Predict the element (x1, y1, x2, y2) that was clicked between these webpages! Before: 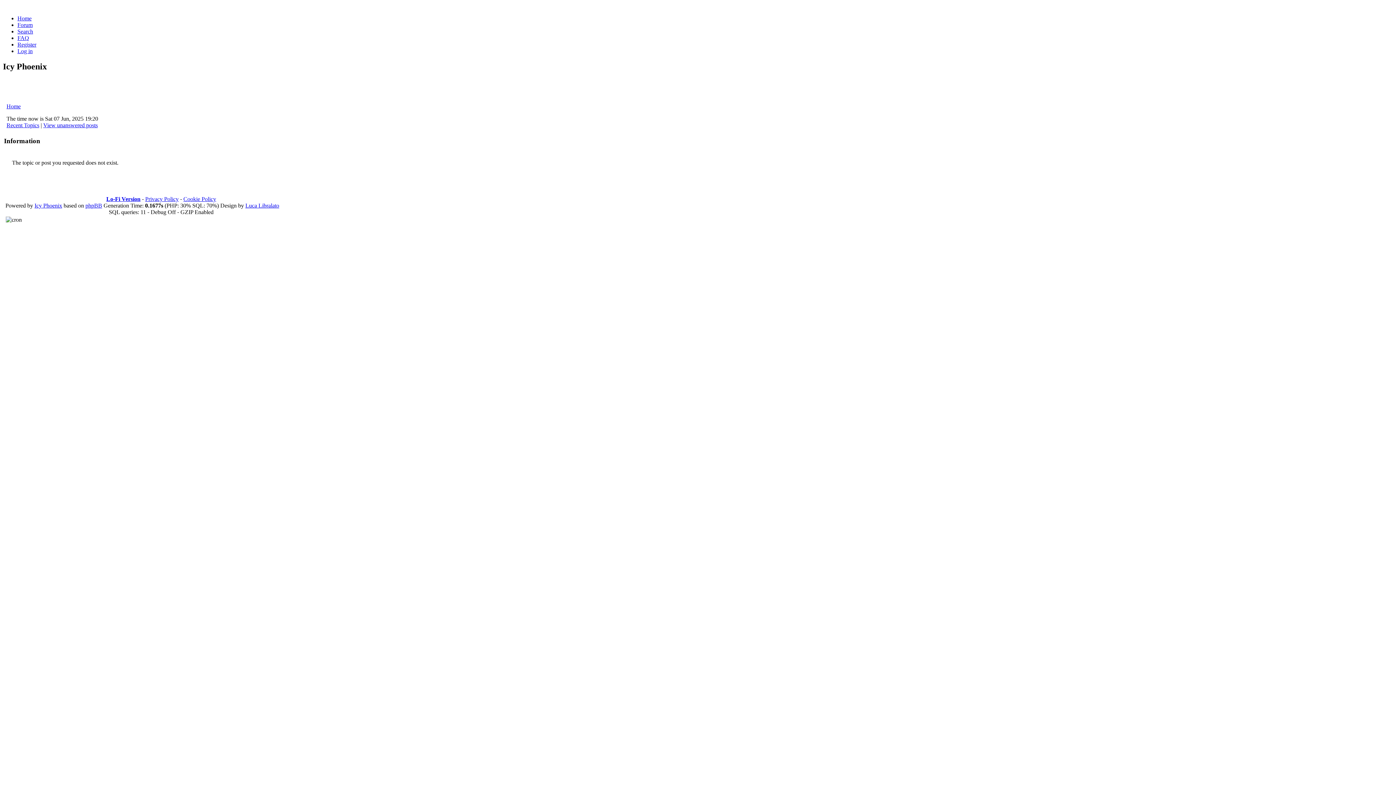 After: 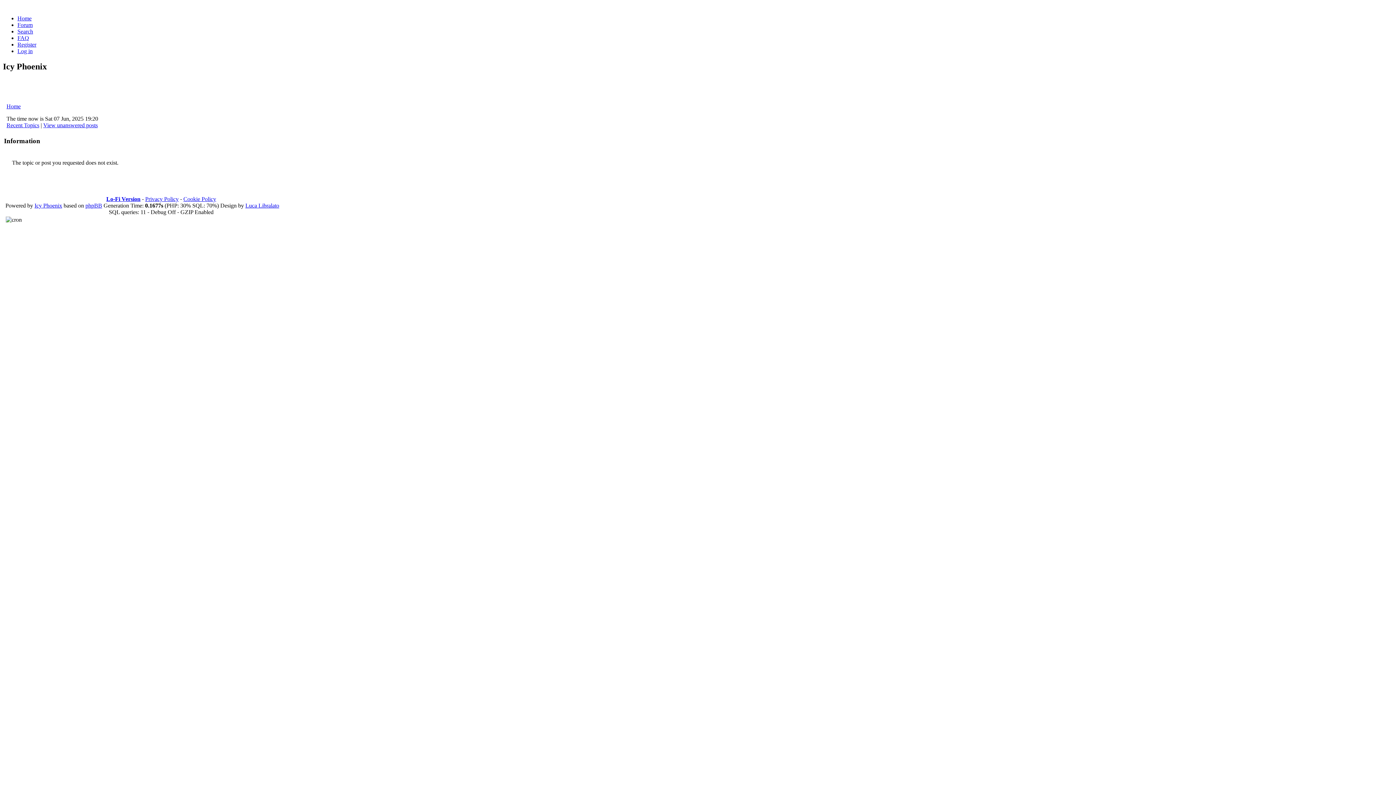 Action: bbox: (34, 202, 62, 208) label: Icy Phoenix